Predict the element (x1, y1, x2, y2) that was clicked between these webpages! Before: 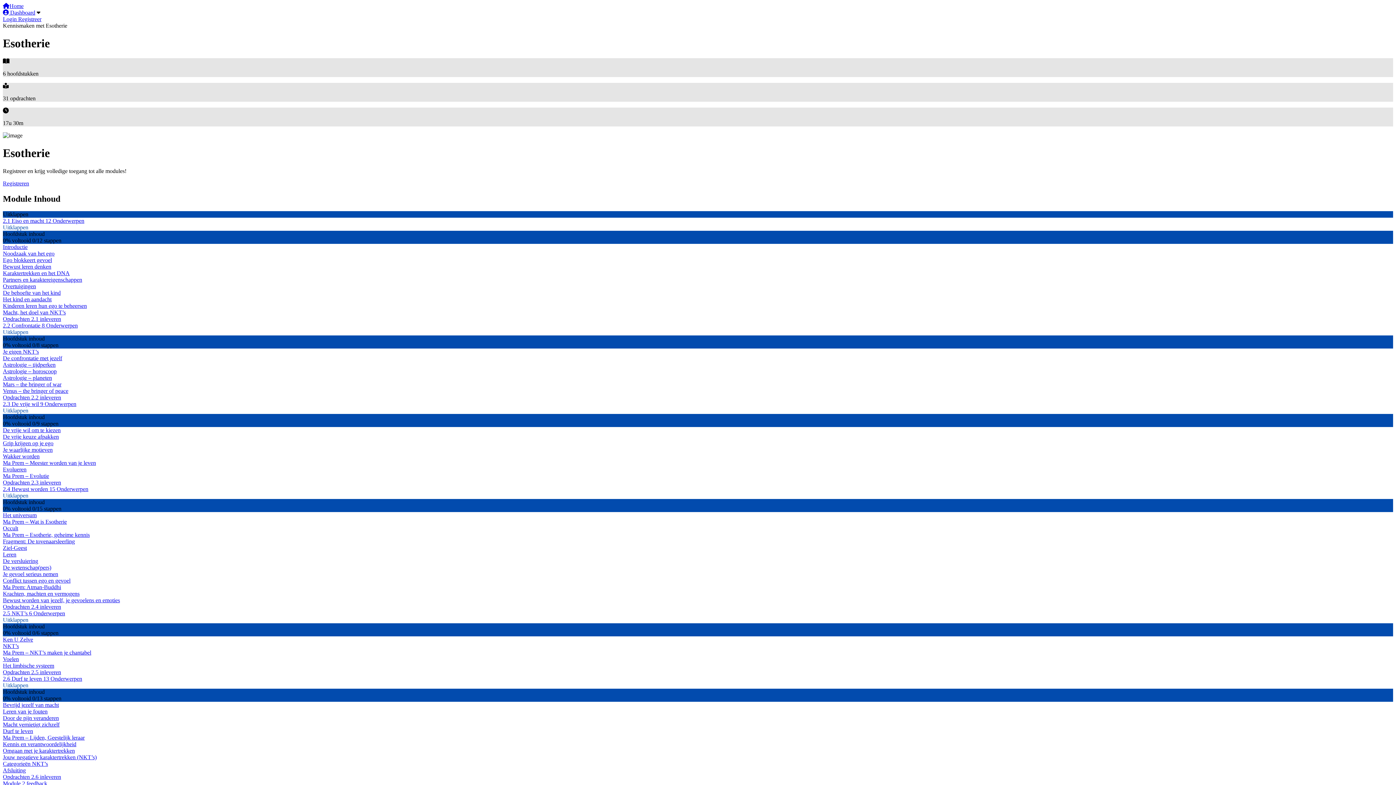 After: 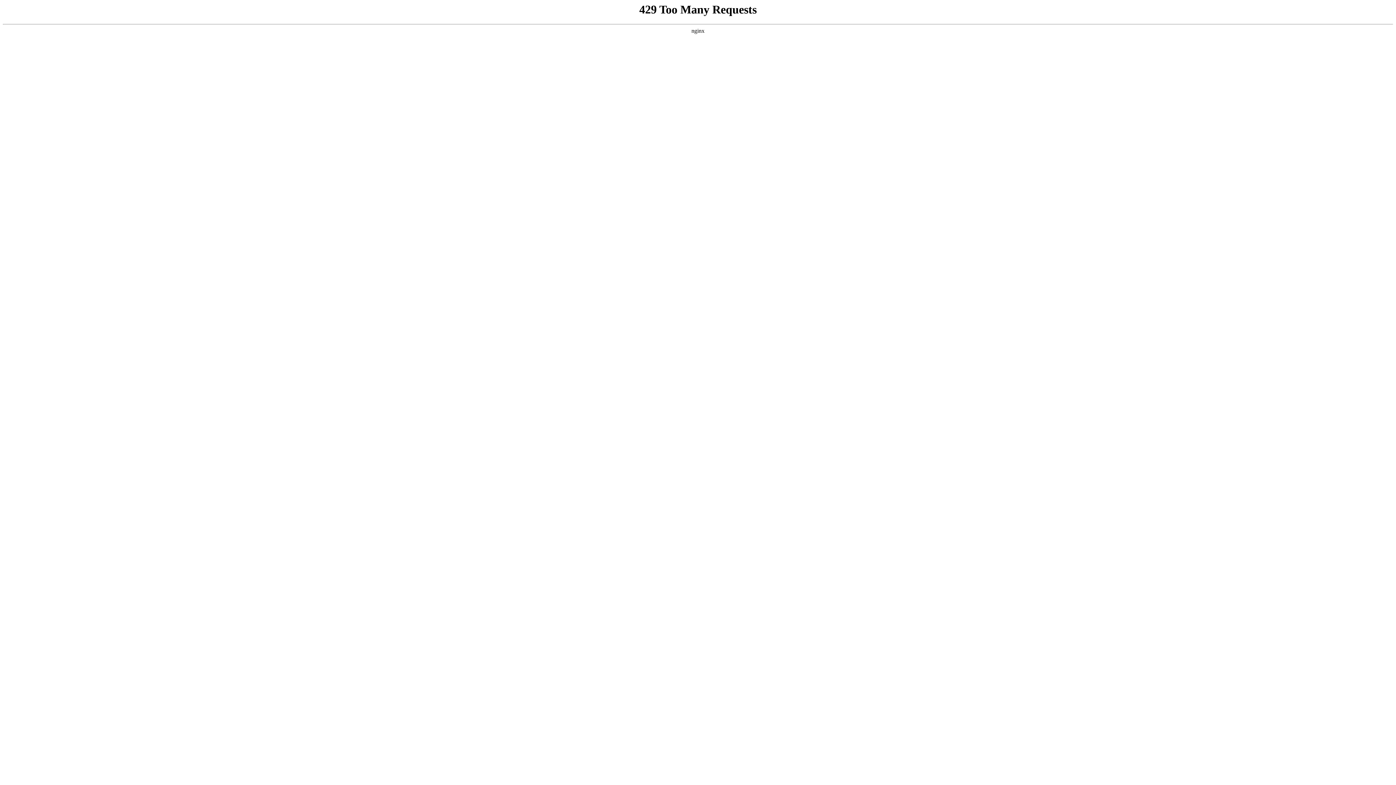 Action: label: Overtuigingen bbox: (2, 283, 36, 289)